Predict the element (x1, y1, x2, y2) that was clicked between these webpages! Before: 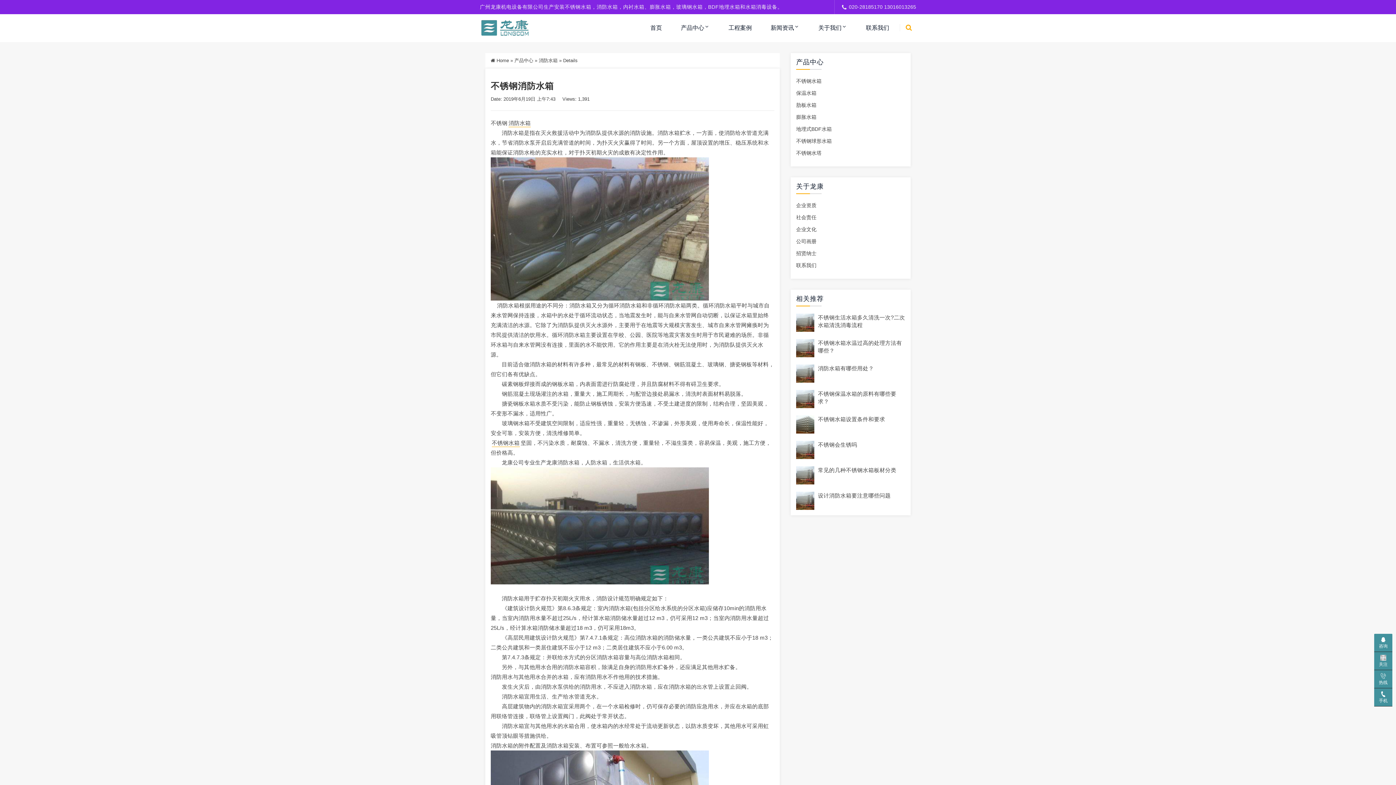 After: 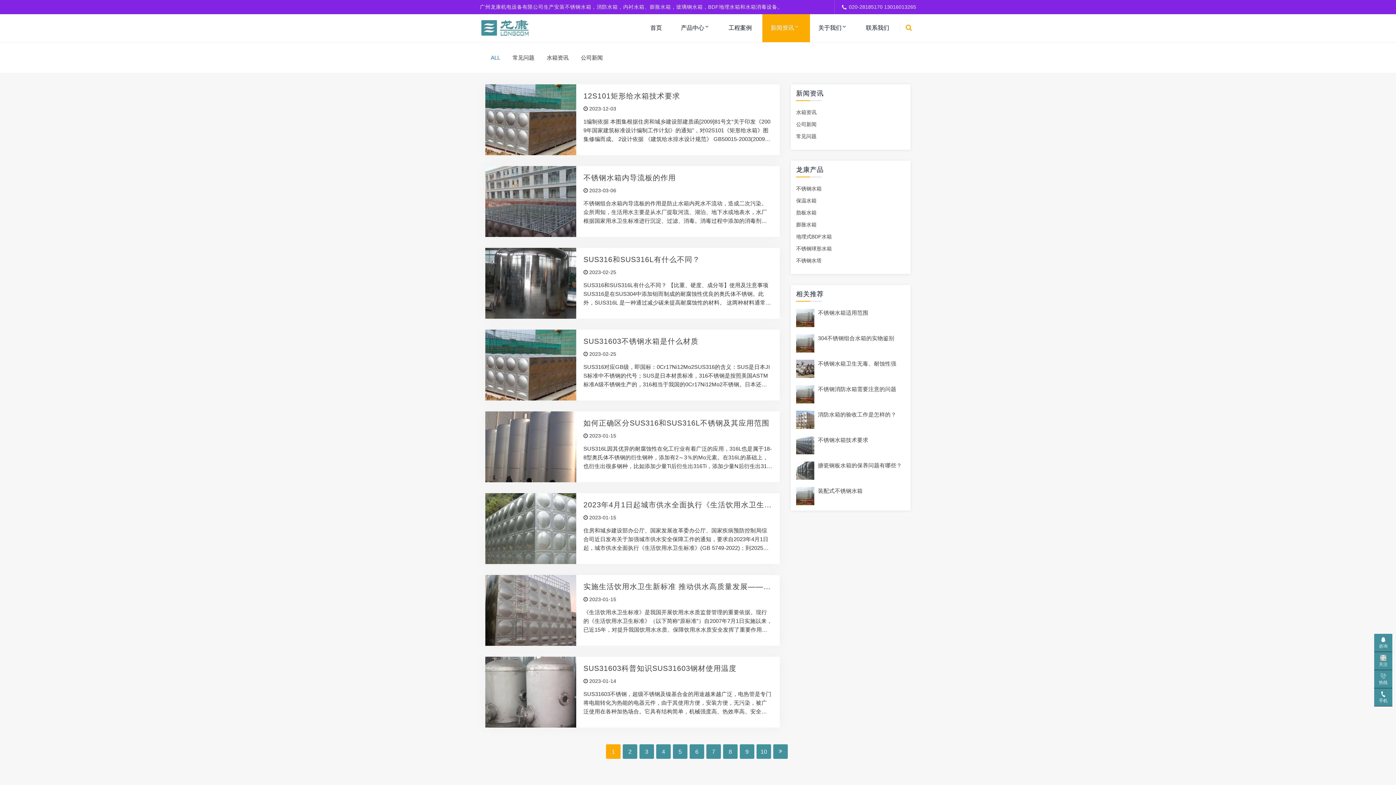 Action: bbox: (762, 14, 810, 42) label: 新闻资讯